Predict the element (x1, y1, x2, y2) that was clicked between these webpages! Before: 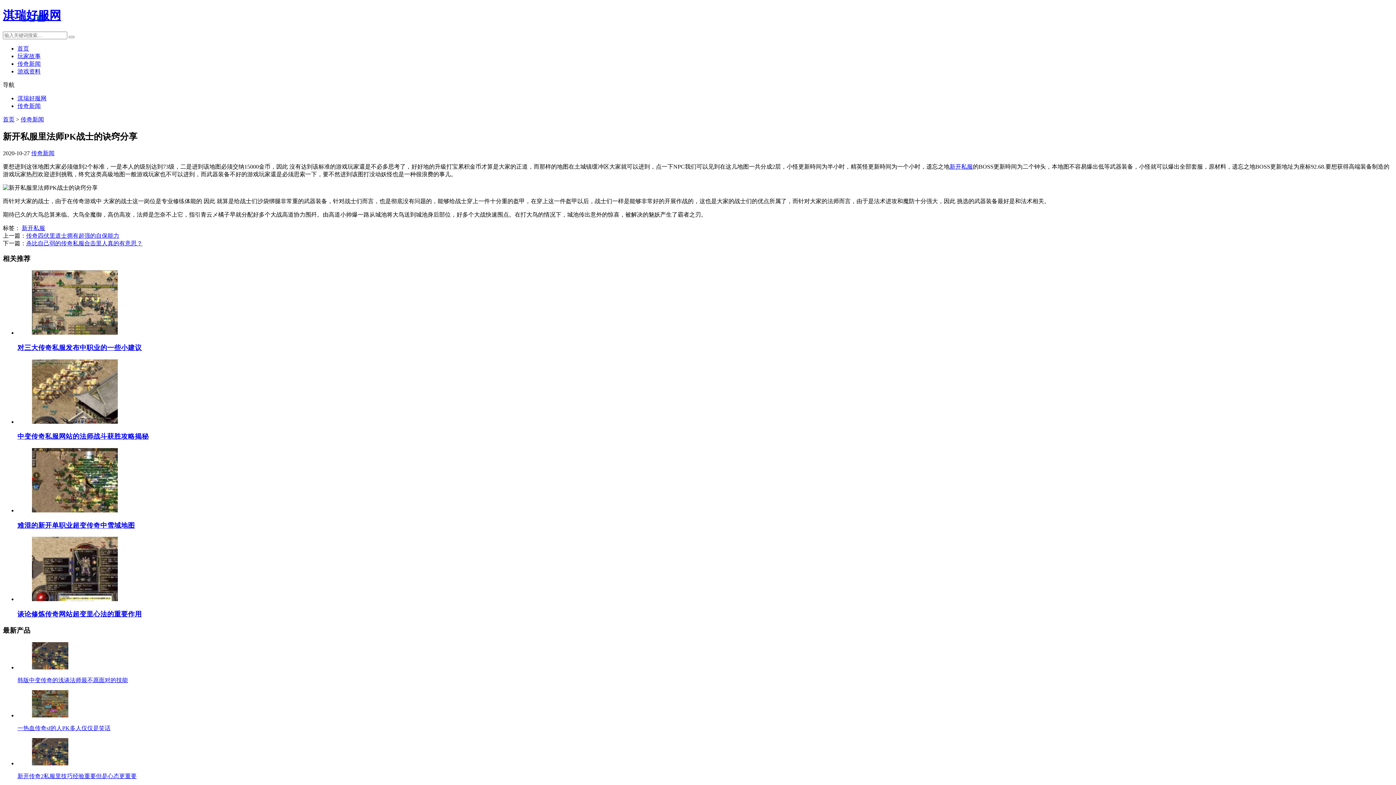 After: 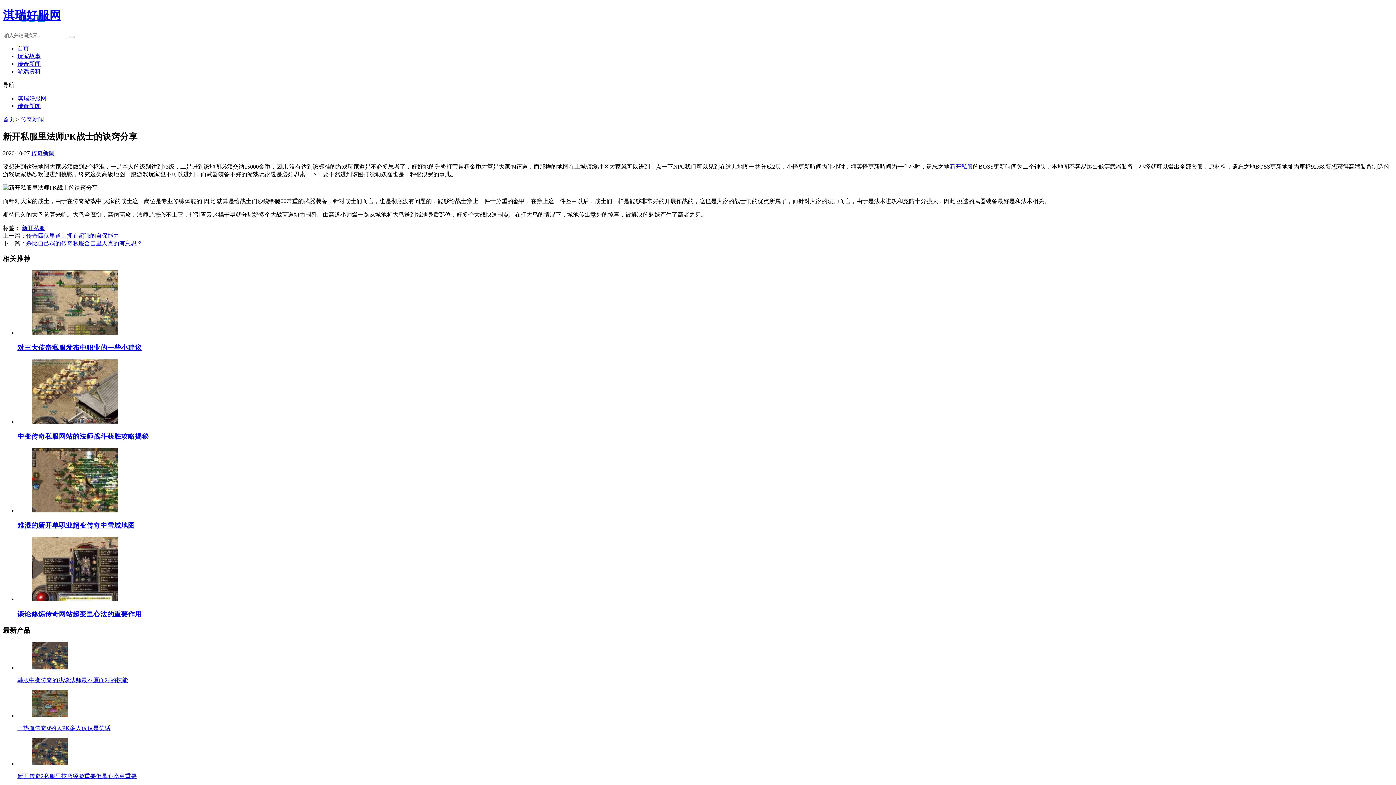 Action: bbox: (31, 150, 54, 156) label: 传奇新闻